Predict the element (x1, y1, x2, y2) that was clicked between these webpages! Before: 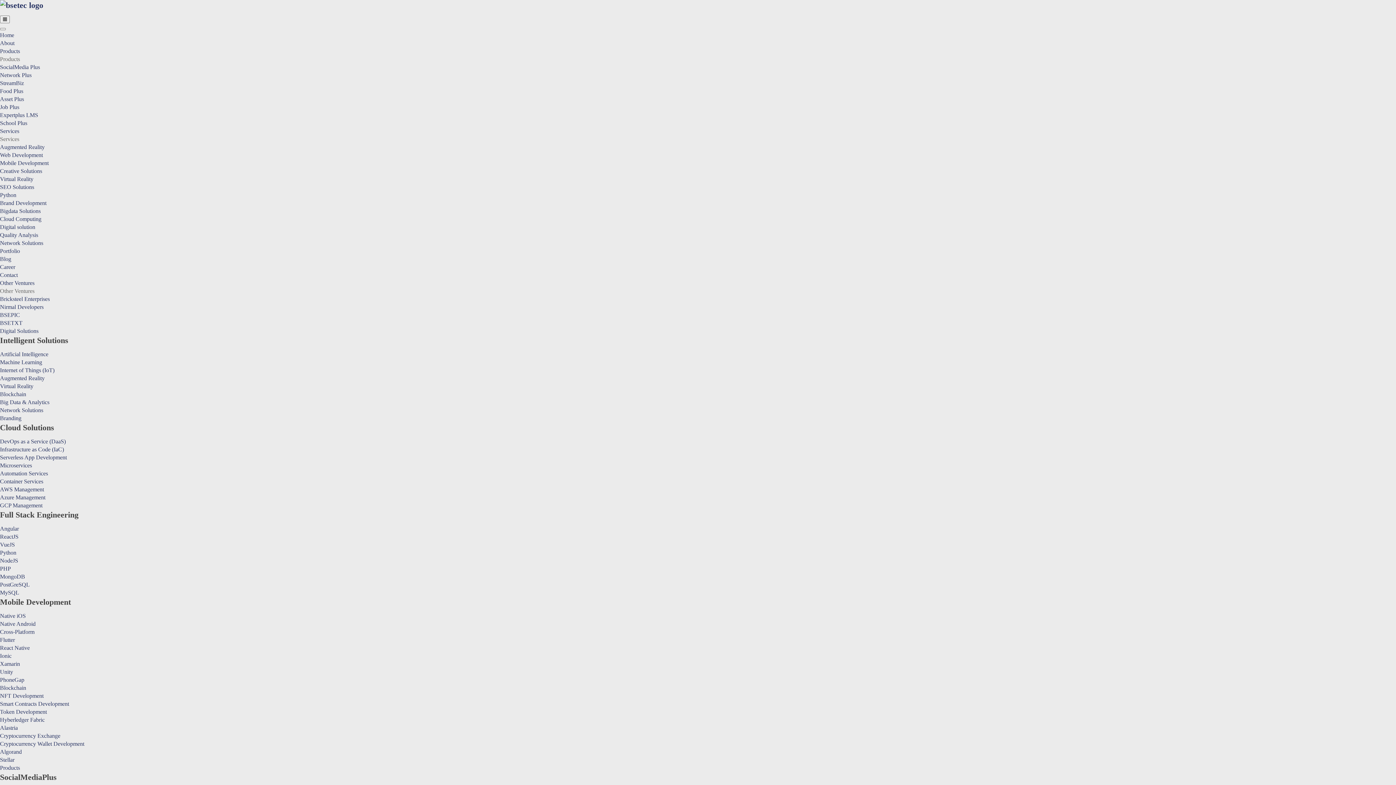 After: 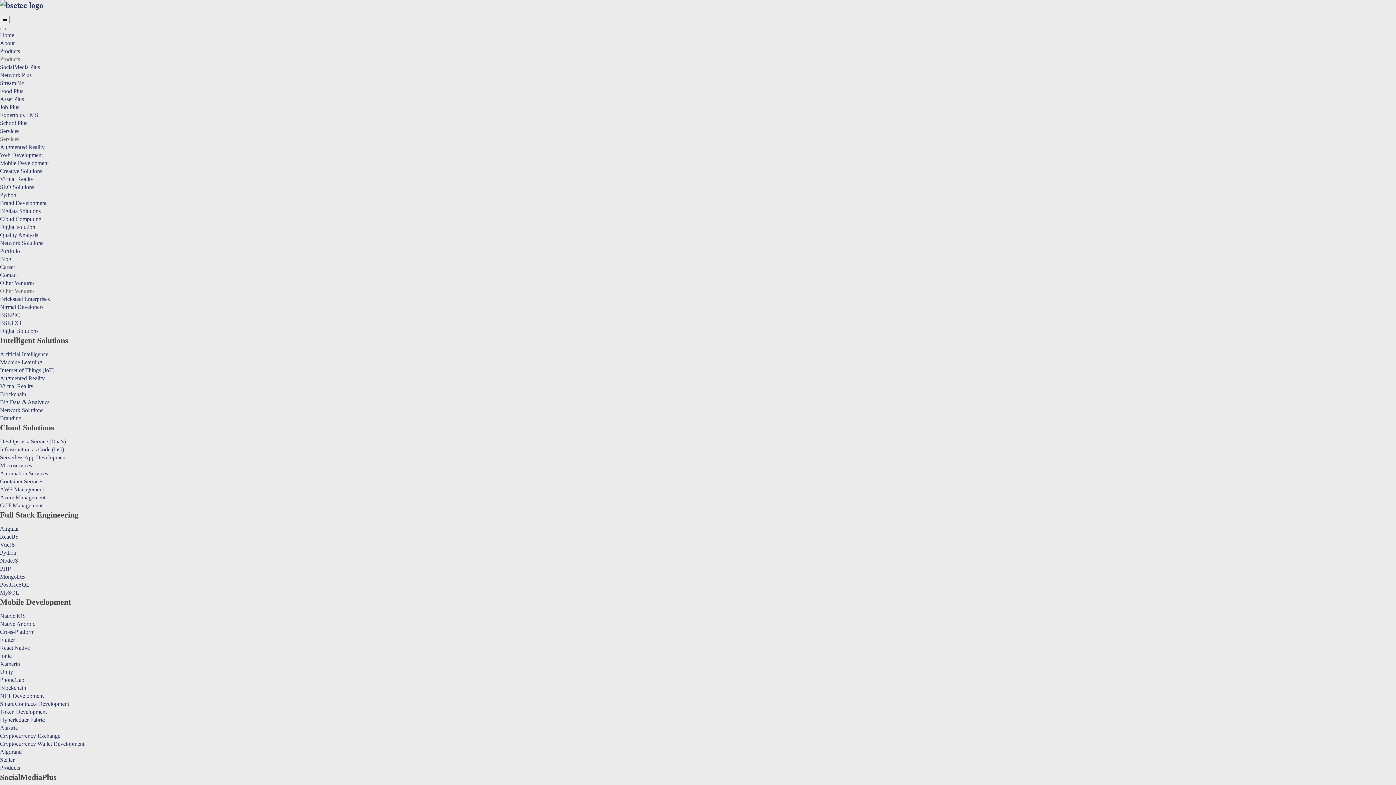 Action: label: Cryptocurrency Exchange bbox: (0, 733, 60, 739)